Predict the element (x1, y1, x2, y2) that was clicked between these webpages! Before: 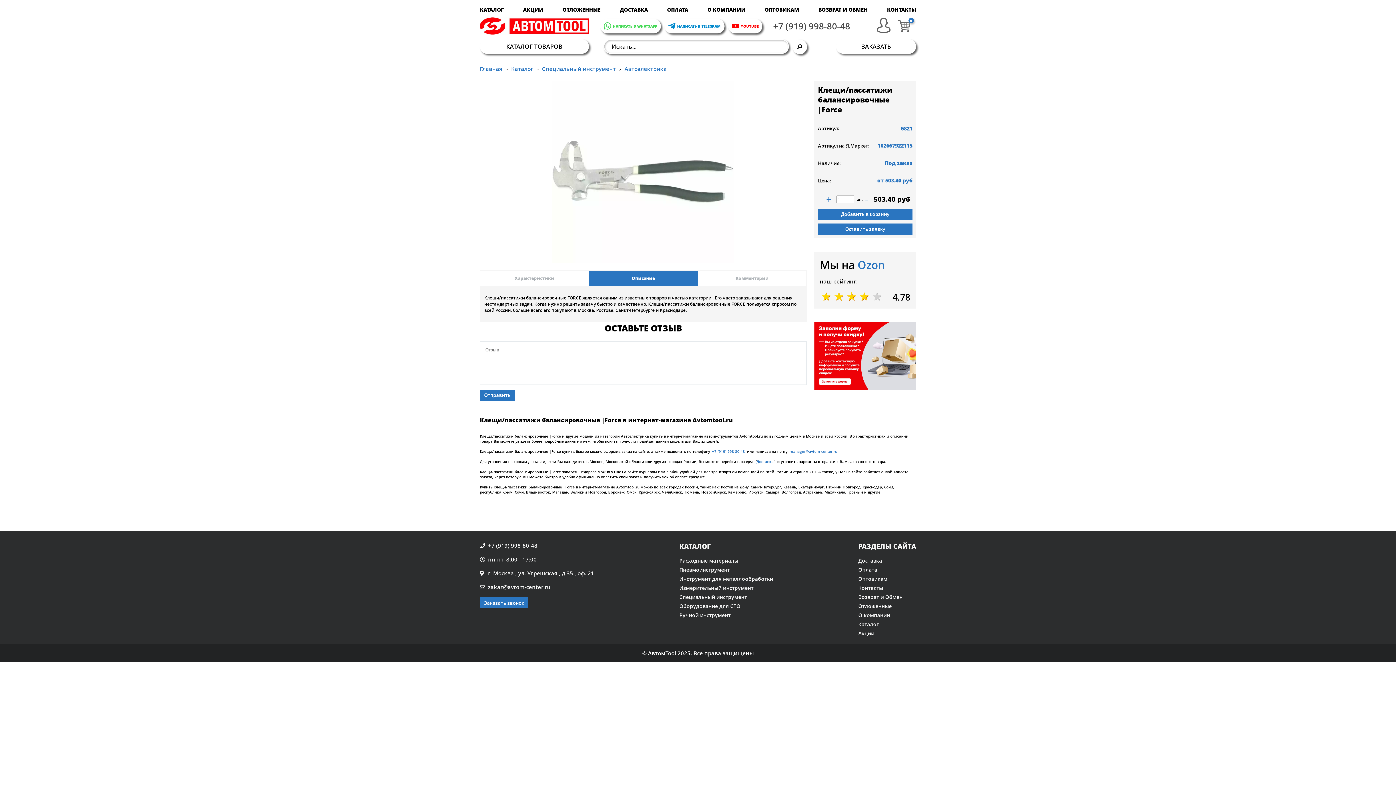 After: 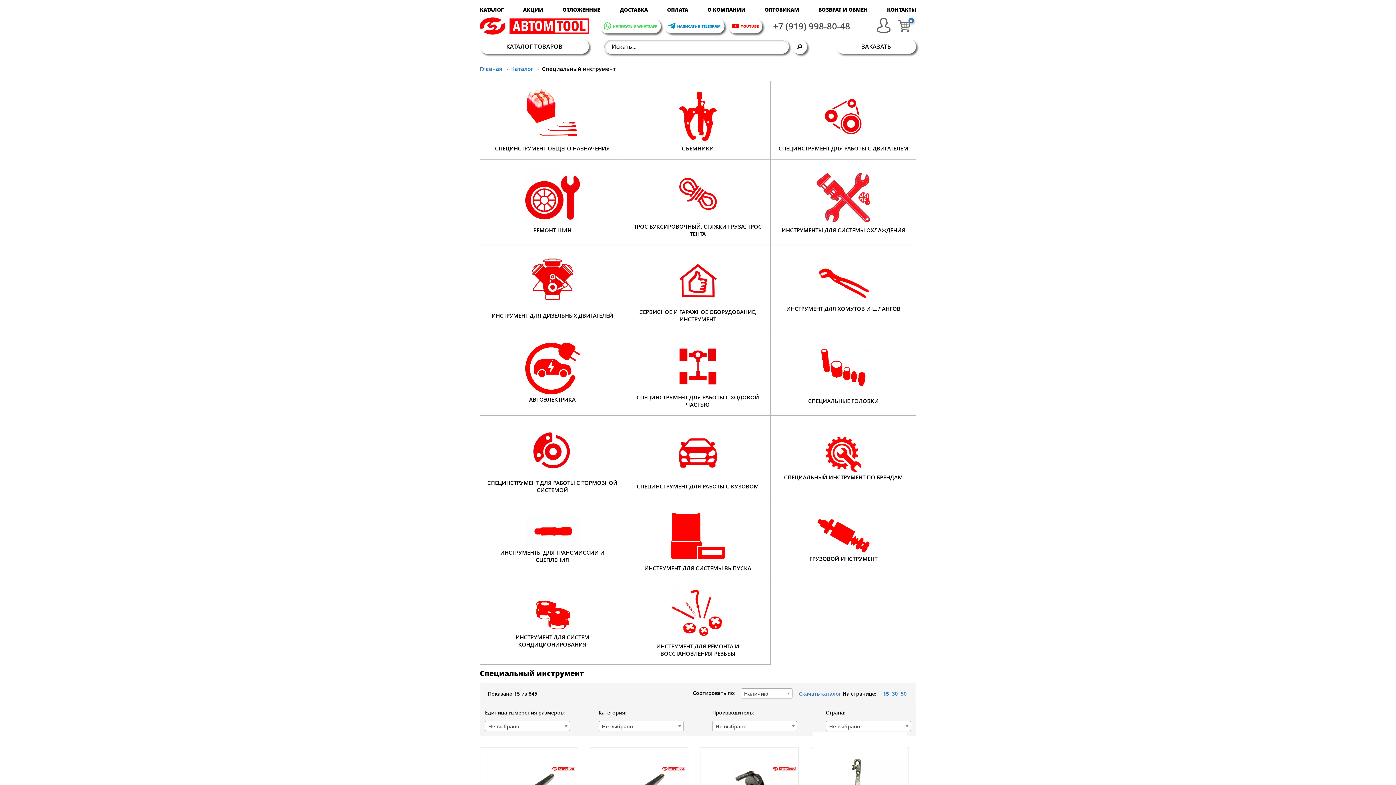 Action: label: Специальный инструмент bbox: (679, 593, 747, 600)